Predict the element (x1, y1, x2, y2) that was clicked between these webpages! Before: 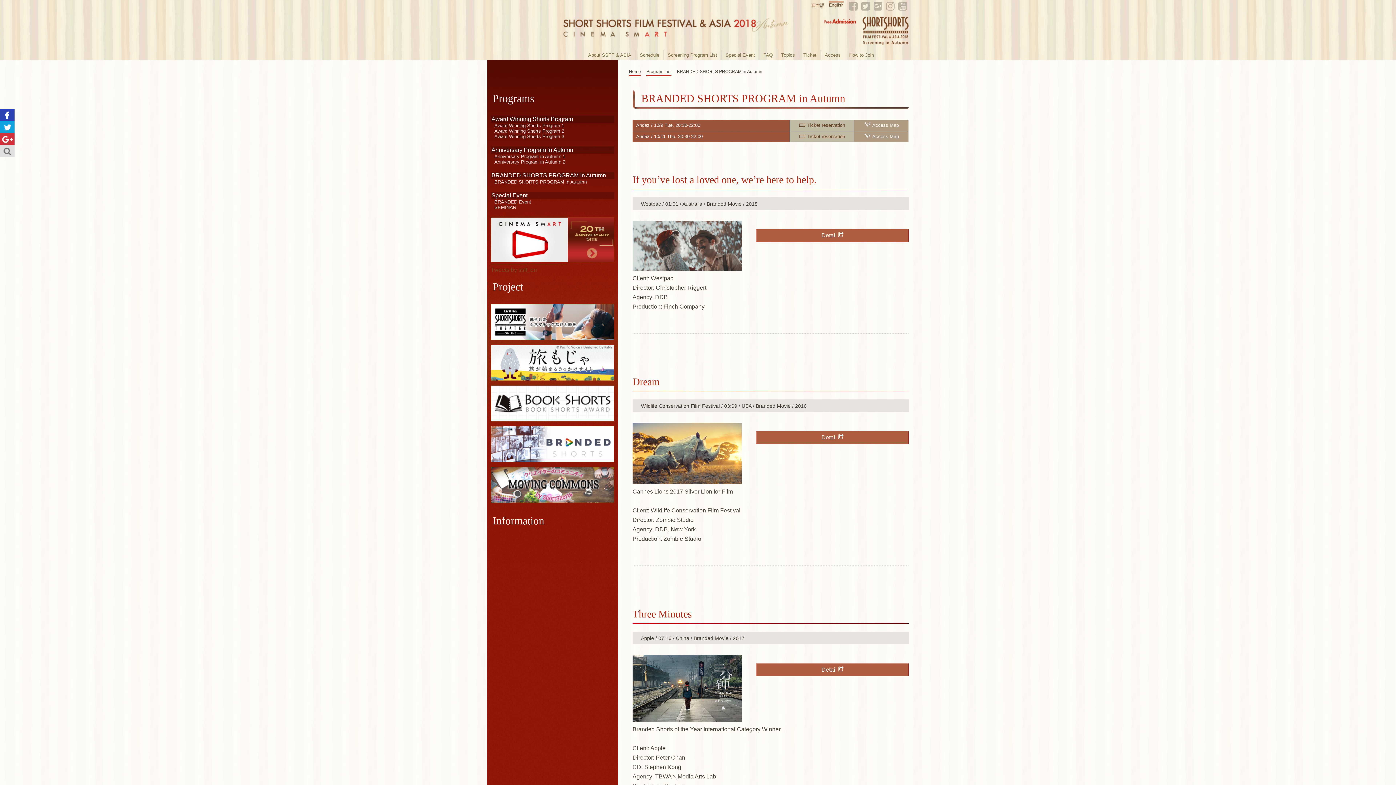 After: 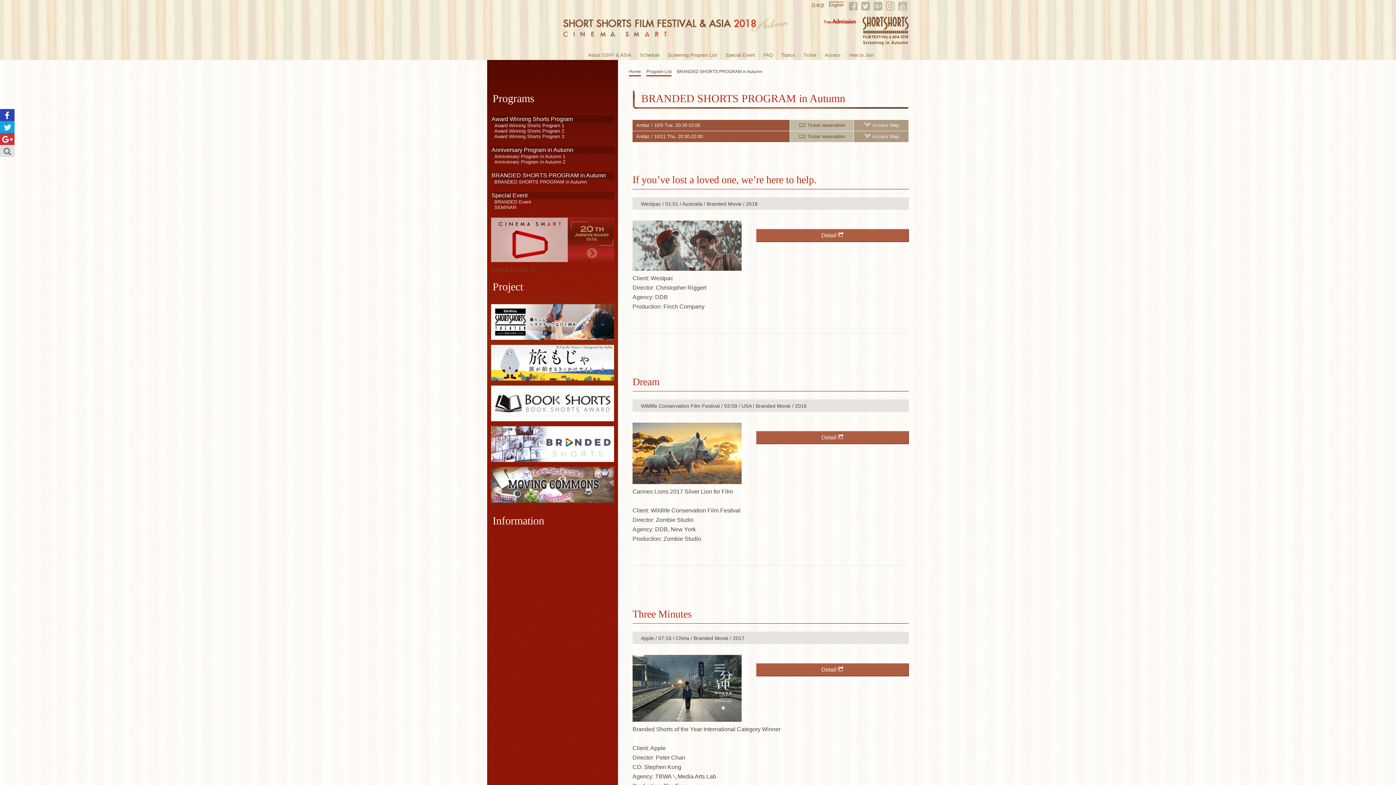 Action: bbox: (490, 260, 614, 266)